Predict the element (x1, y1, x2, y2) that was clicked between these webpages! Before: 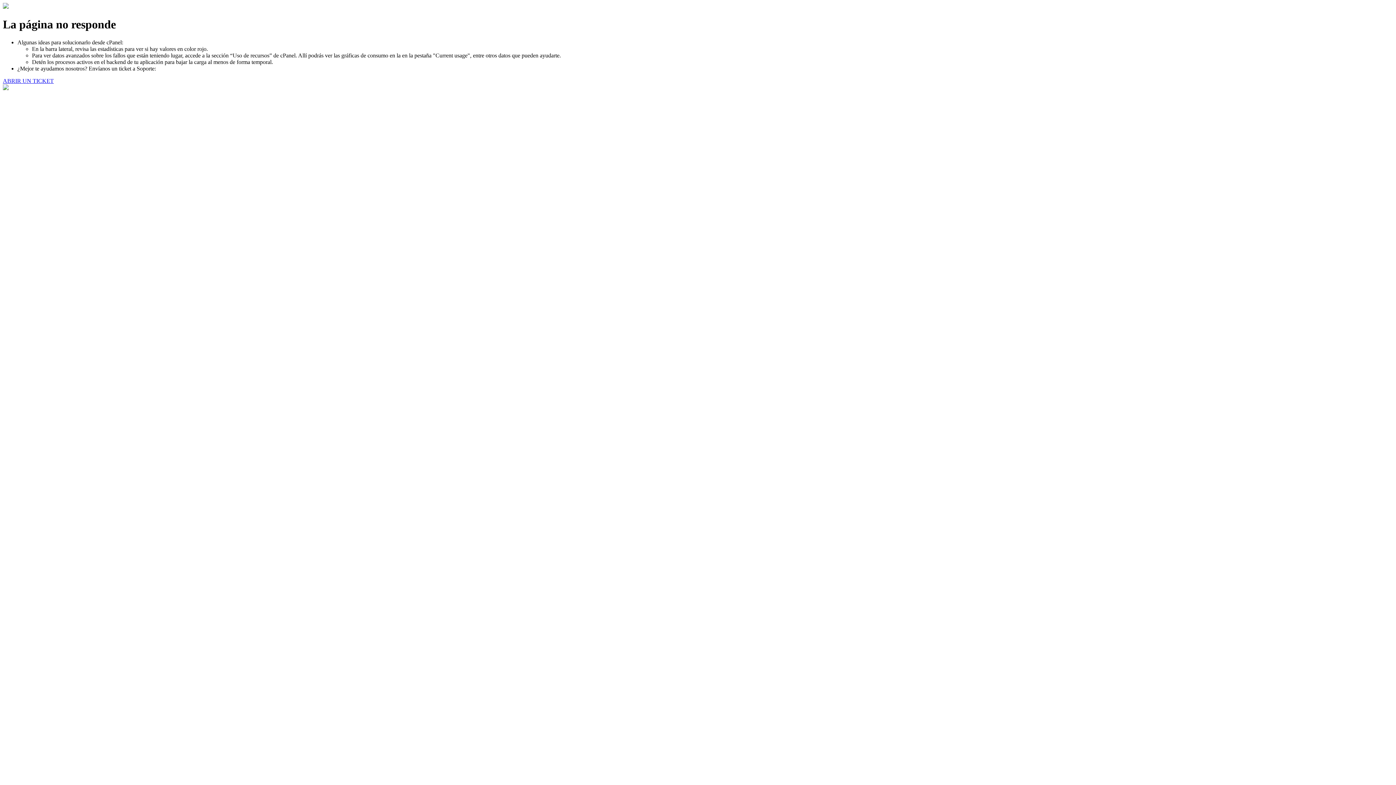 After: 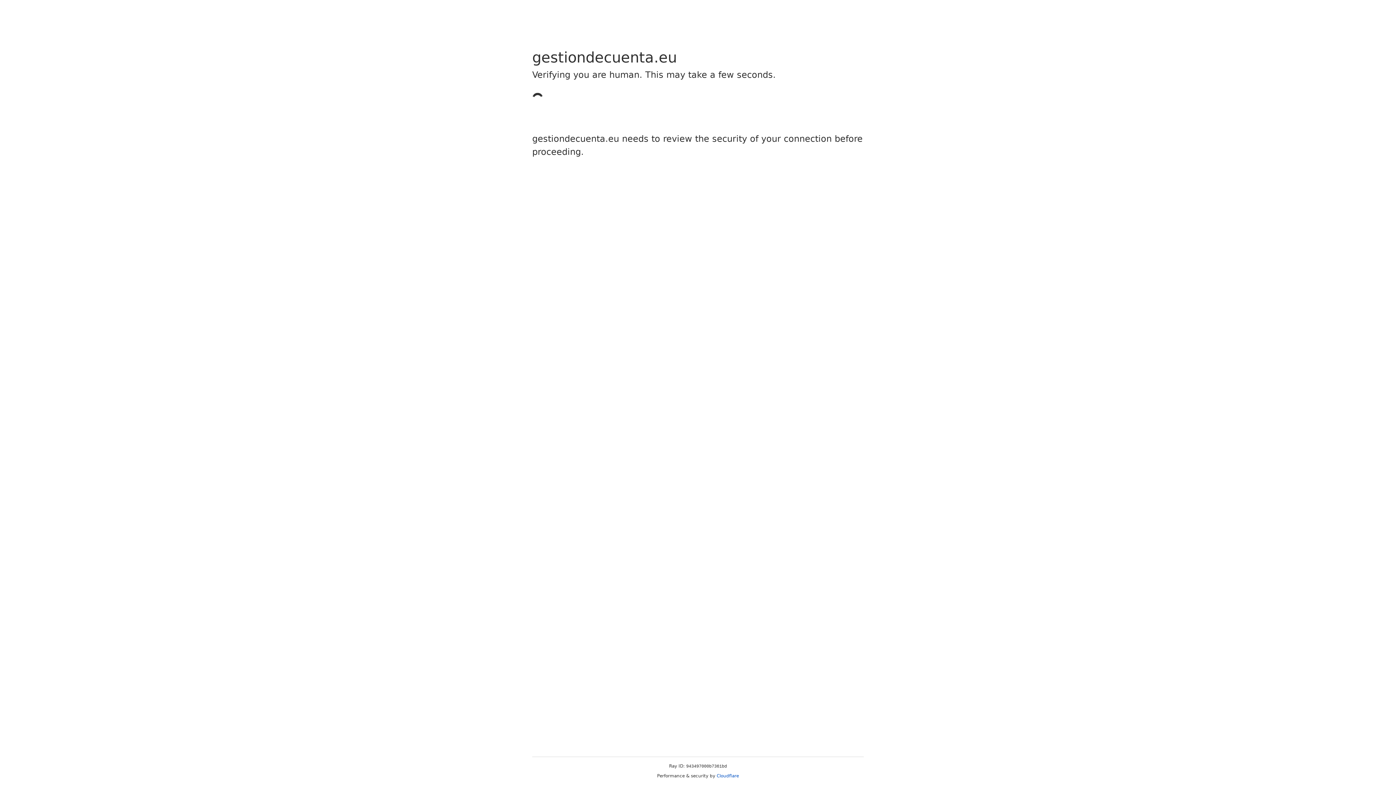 Action: bbox: (2, 77, 53, 83) label: ABRIR UN TICKET